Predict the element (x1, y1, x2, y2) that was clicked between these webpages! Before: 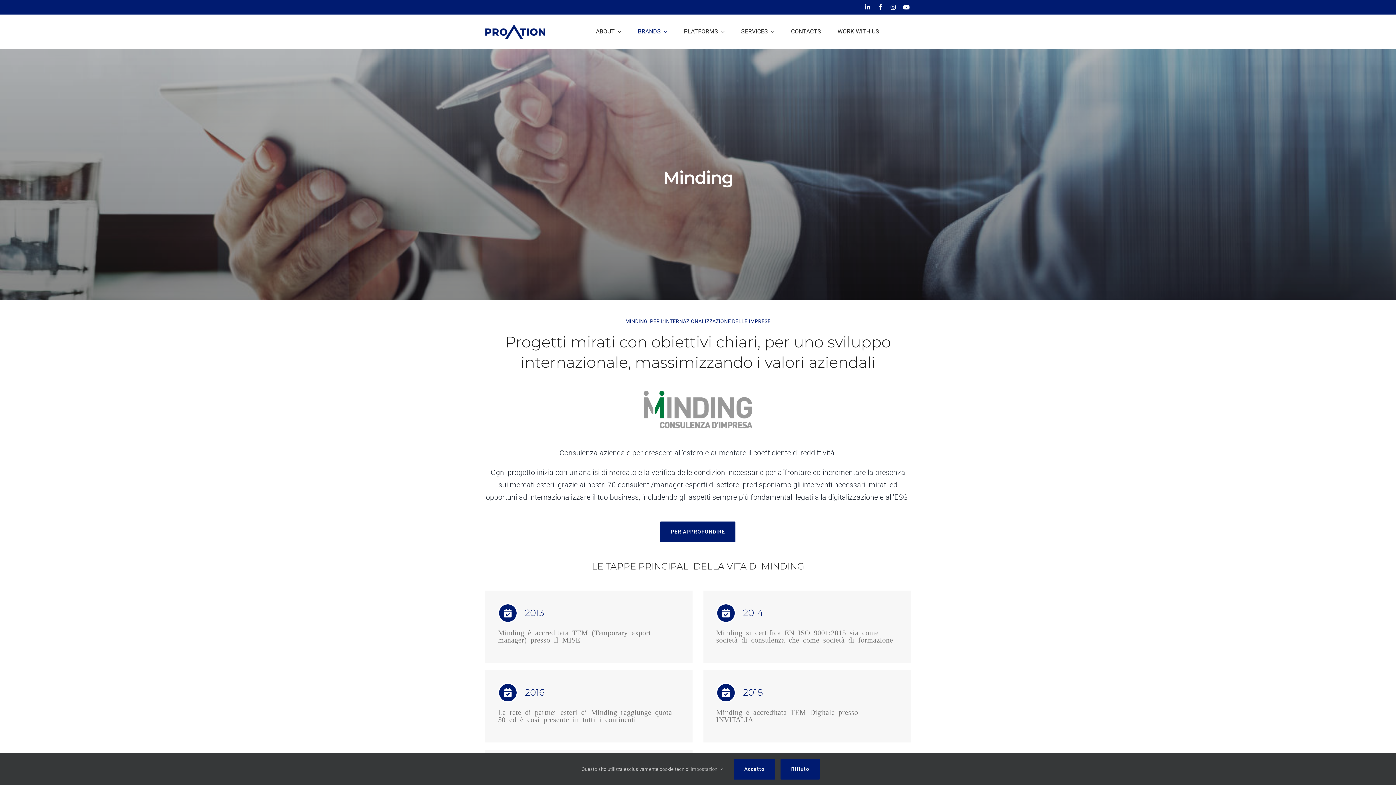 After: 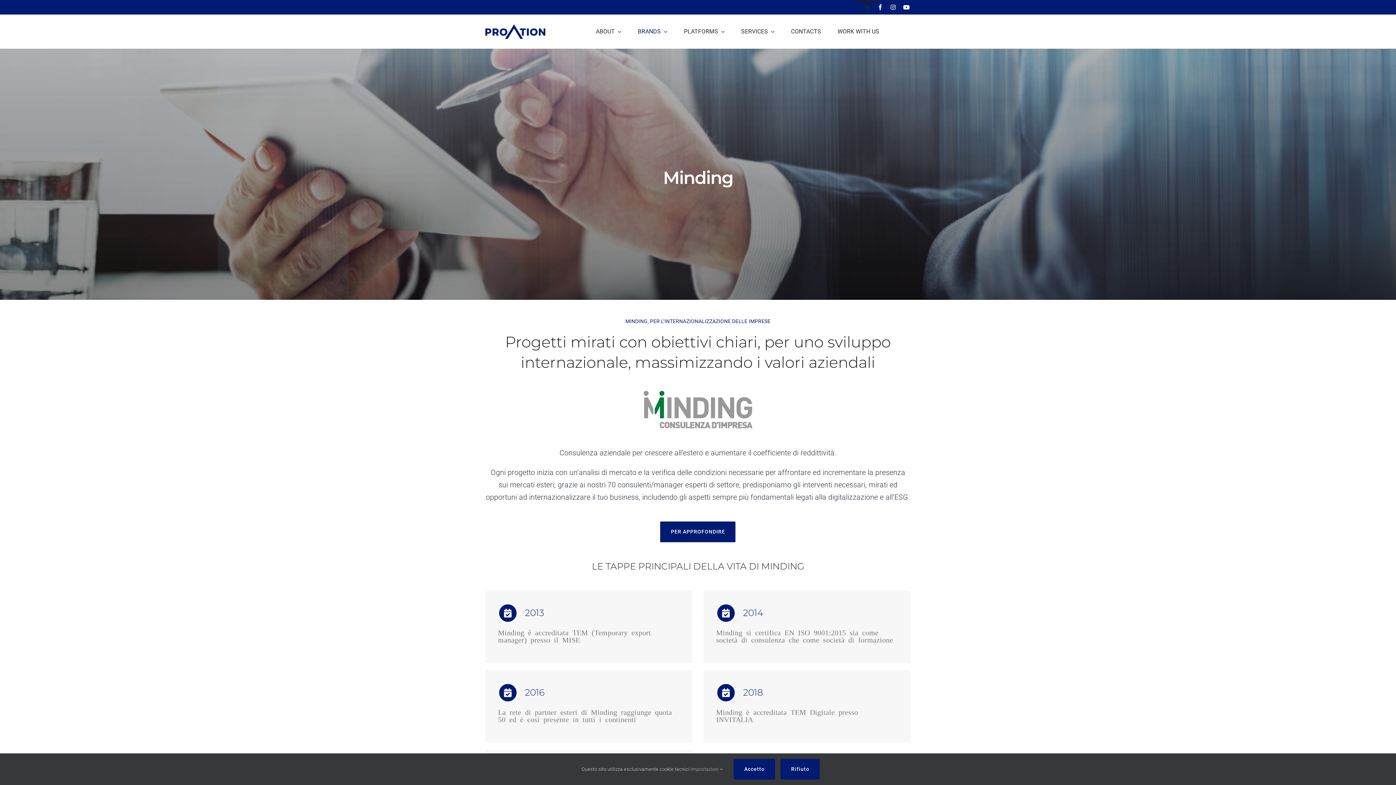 Action: label: linkedin bbox: (865, 4, 870, 10)